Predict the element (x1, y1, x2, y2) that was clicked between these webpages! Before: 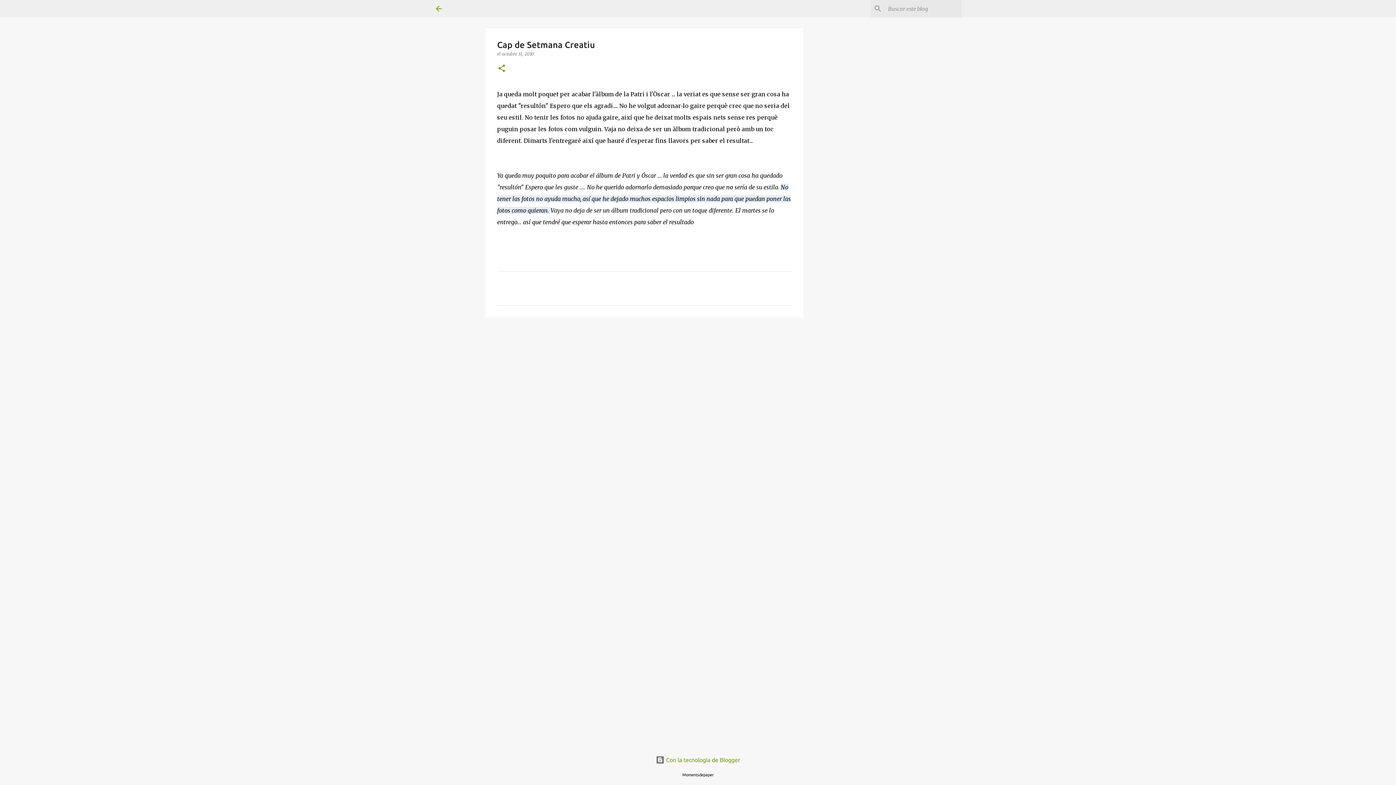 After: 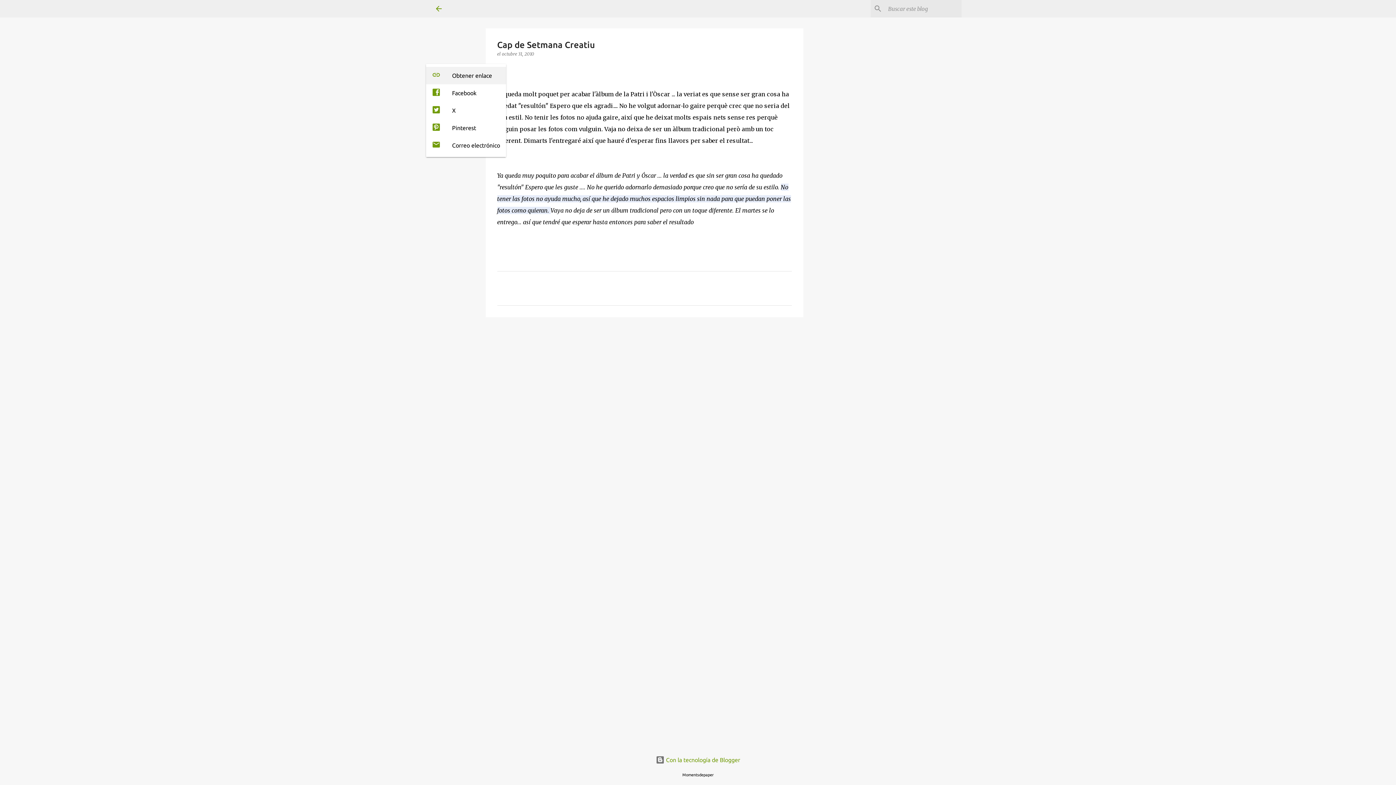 Action: bbox: (497, 64, 506, 73) label: Compartir